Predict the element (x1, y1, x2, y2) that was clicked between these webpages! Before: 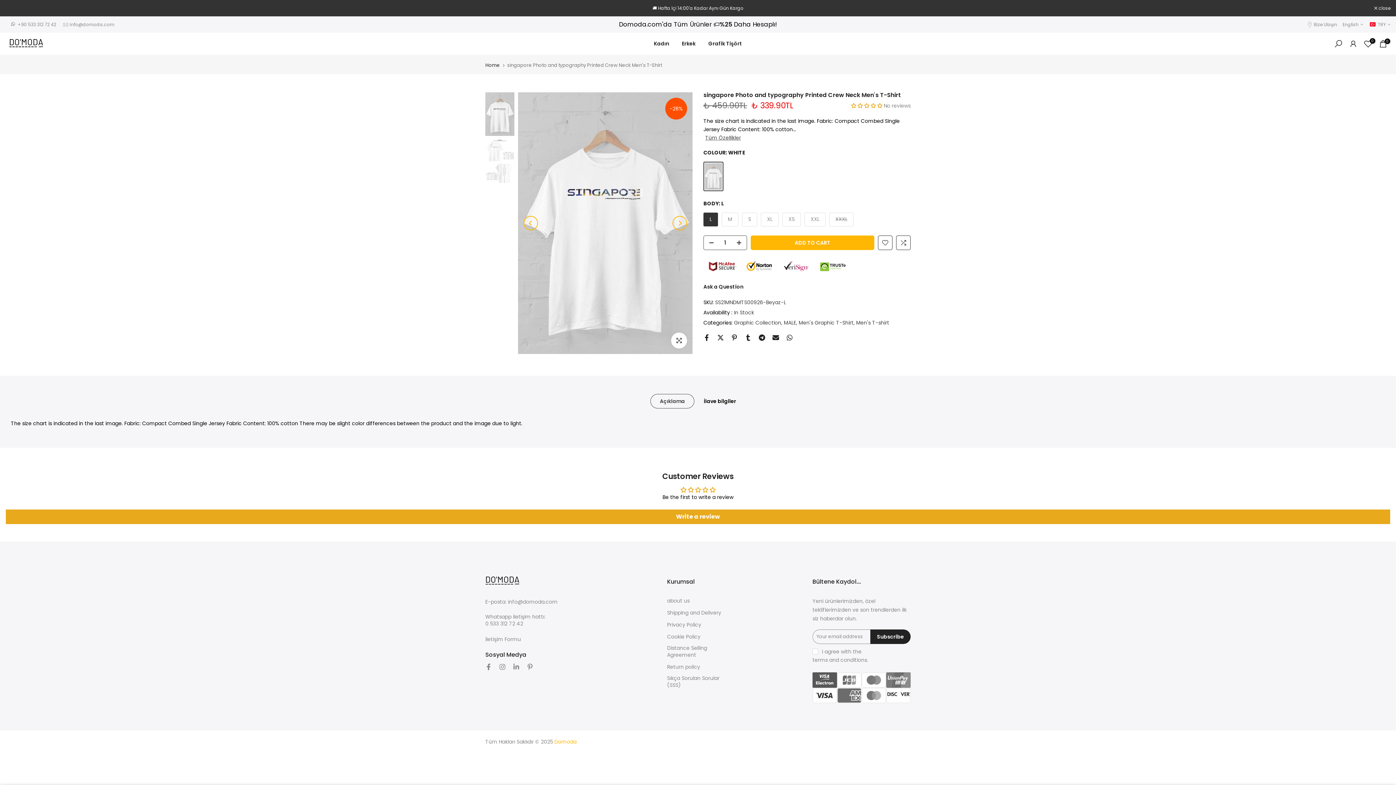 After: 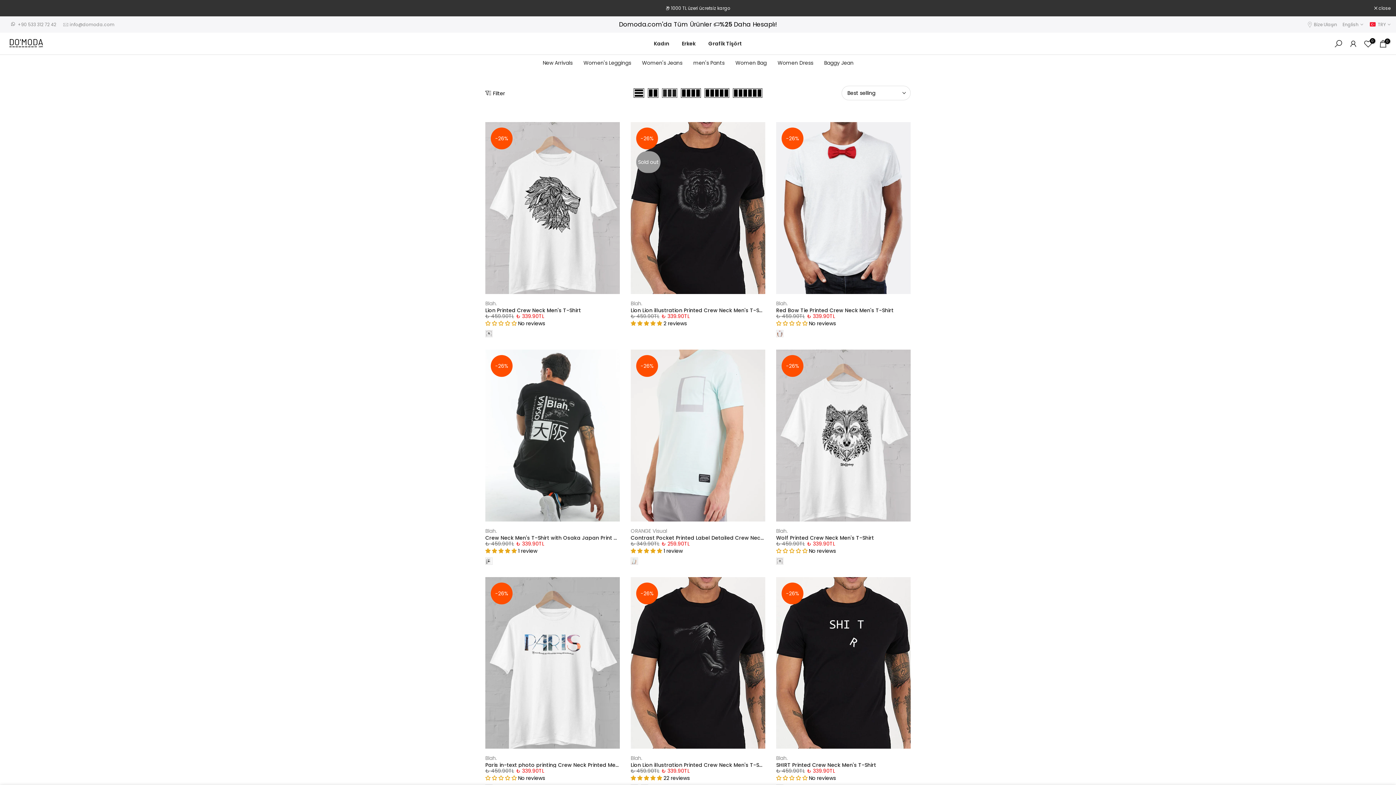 Action: label: Men's Graphic T-Shirt bbox: (798, 318, 854, 327)